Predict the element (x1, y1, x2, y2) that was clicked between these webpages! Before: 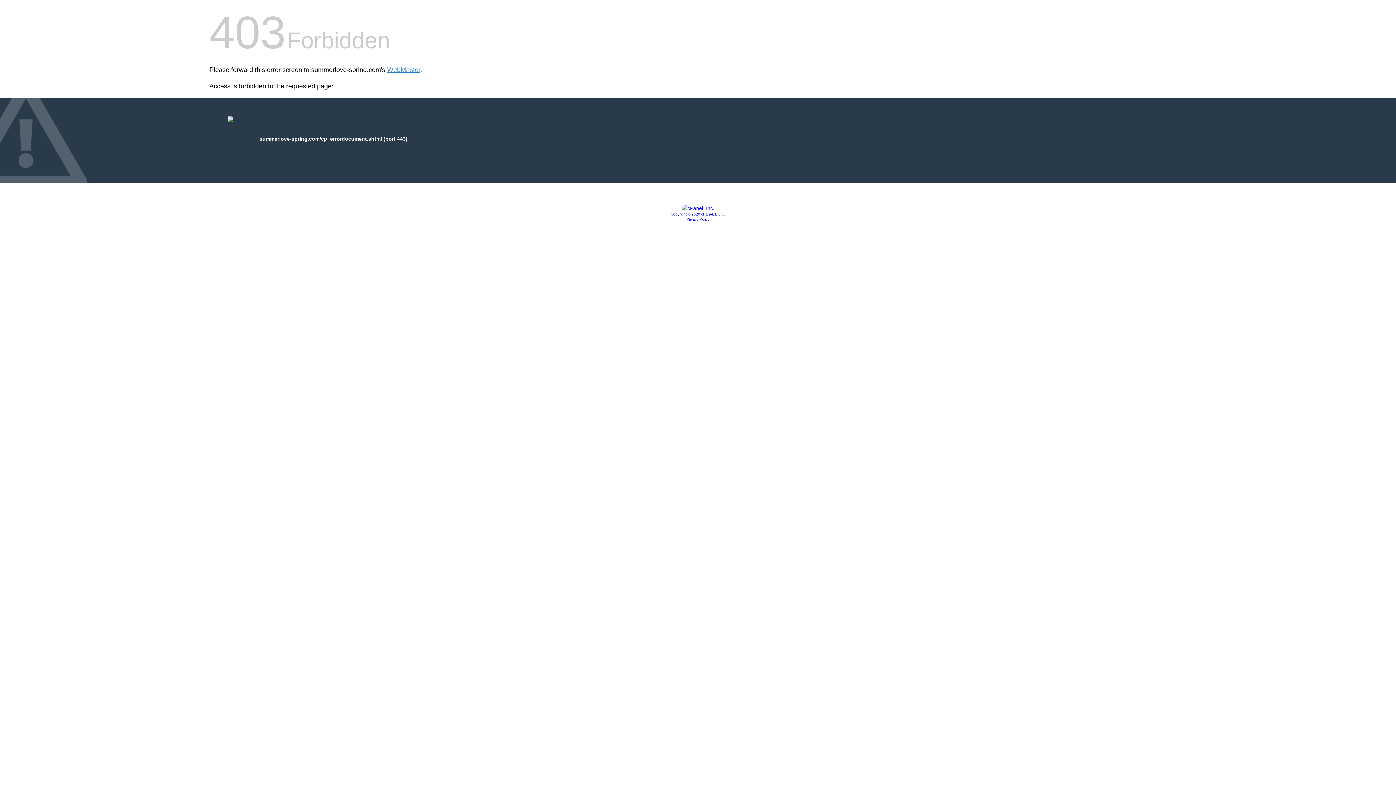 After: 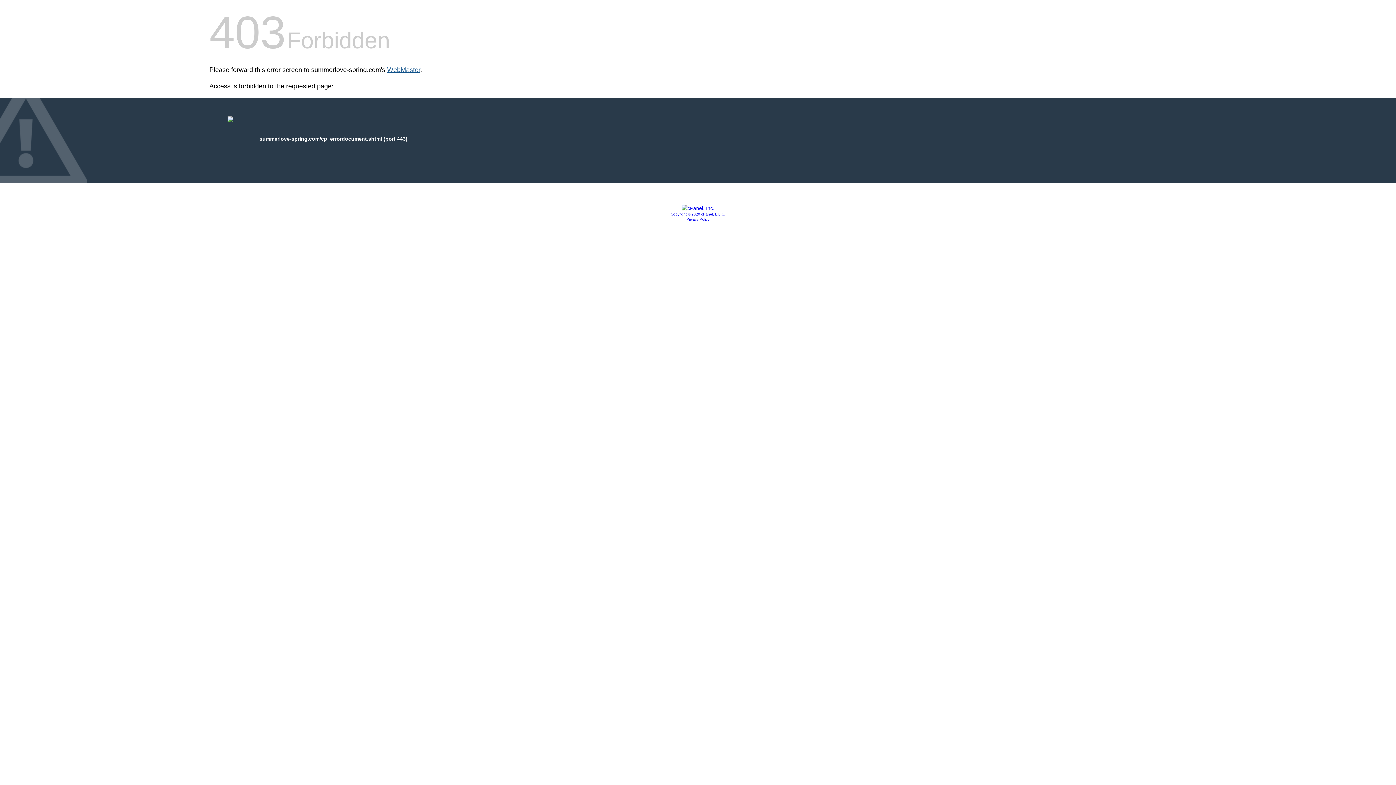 Action: bbox: (387, 66, 420, 73) label: WebMaster